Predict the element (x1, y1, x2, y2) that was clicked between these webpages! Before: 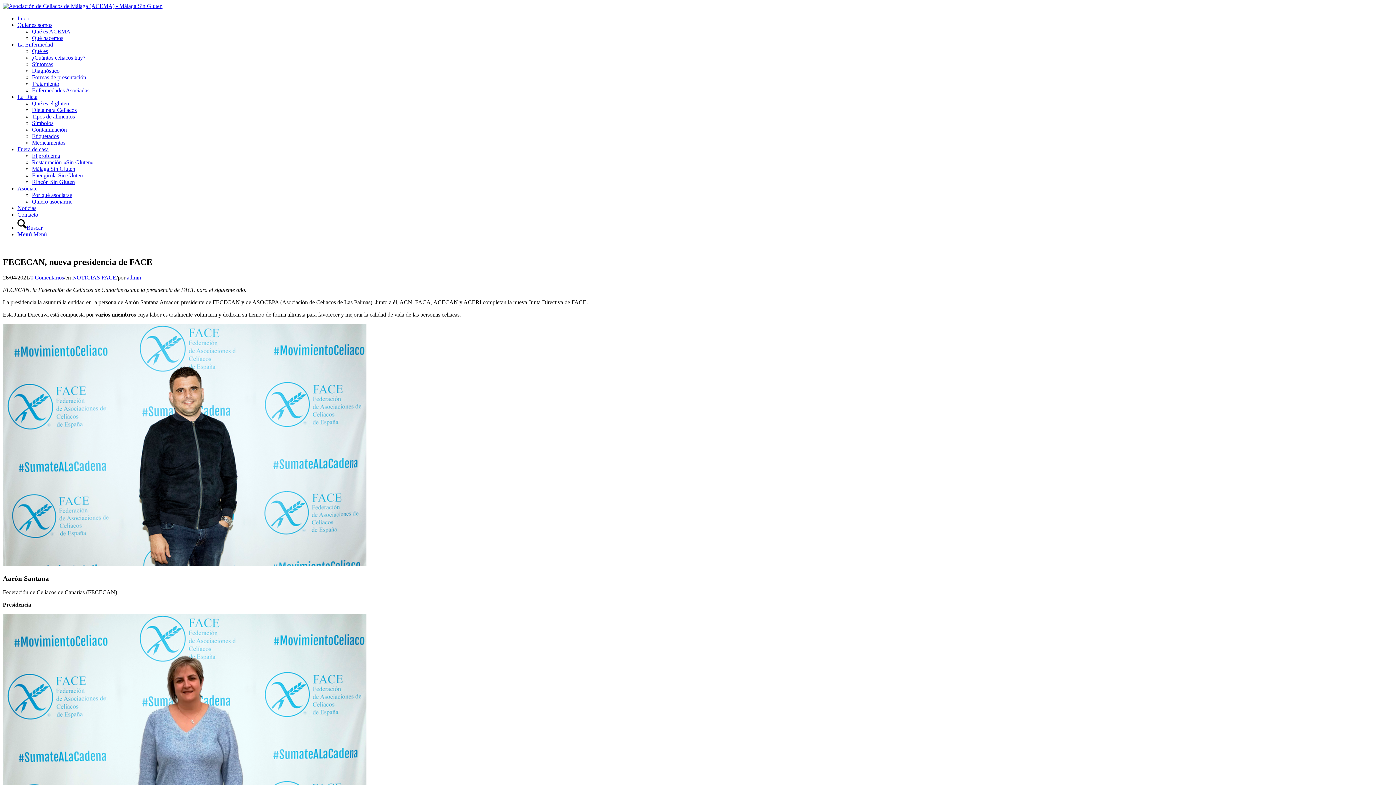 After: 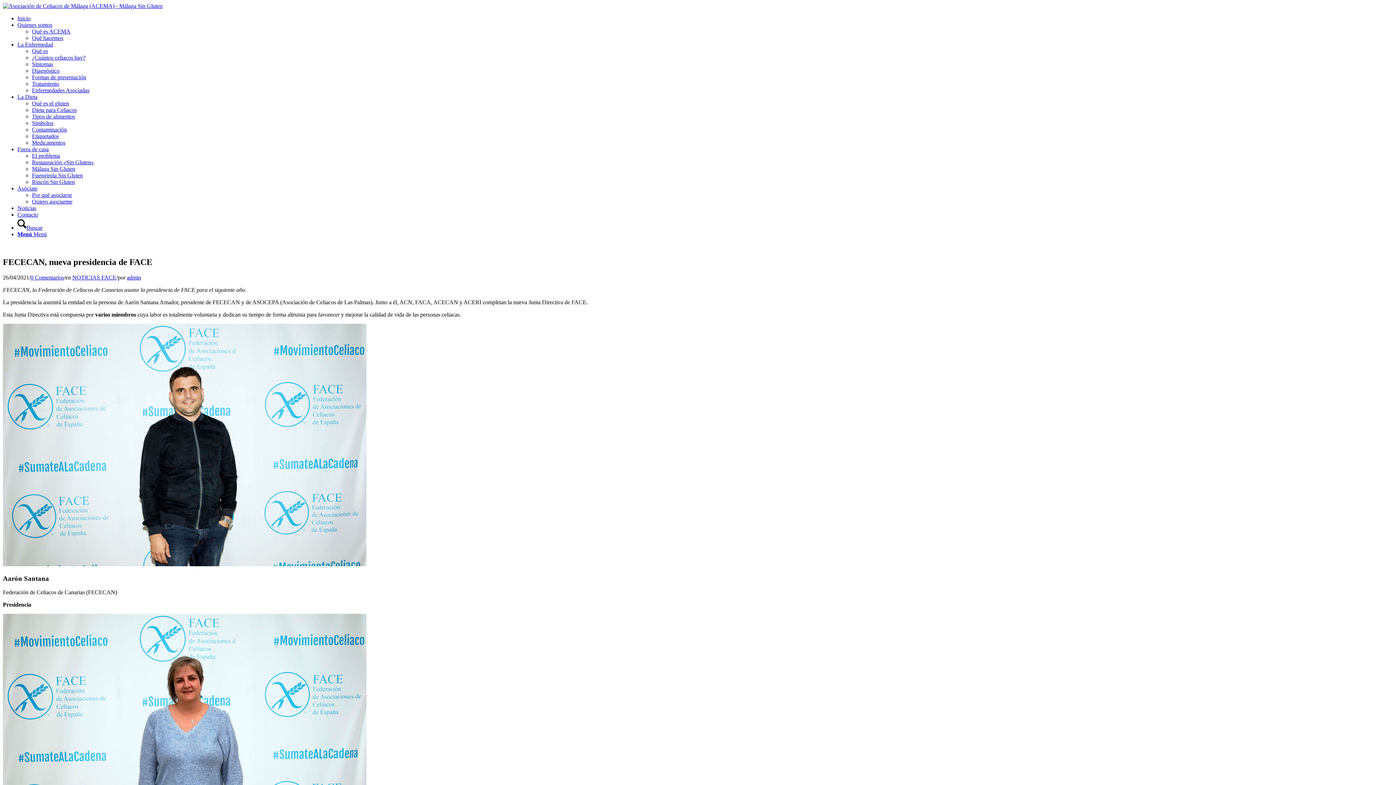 Action: bbox: (17, 224, 42, 230) label: Buscar